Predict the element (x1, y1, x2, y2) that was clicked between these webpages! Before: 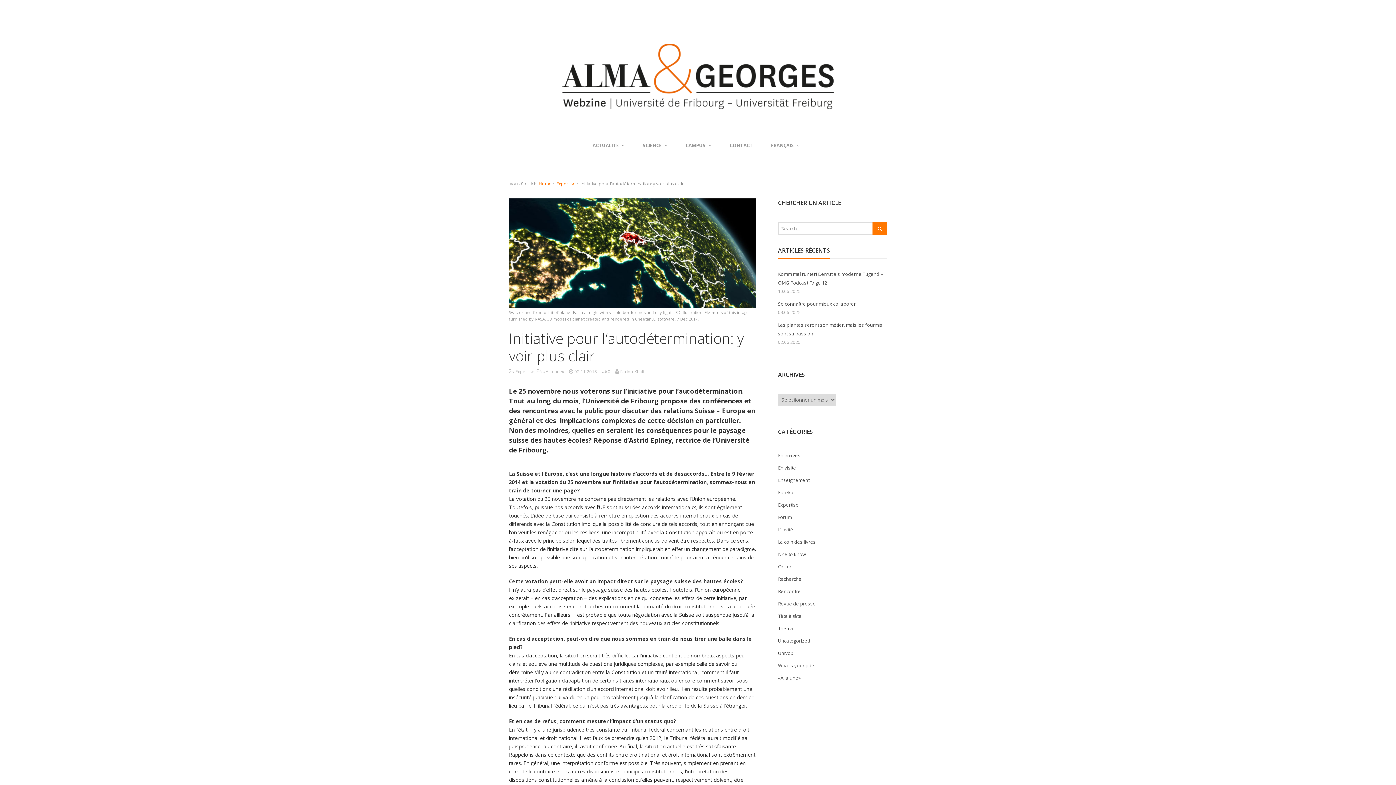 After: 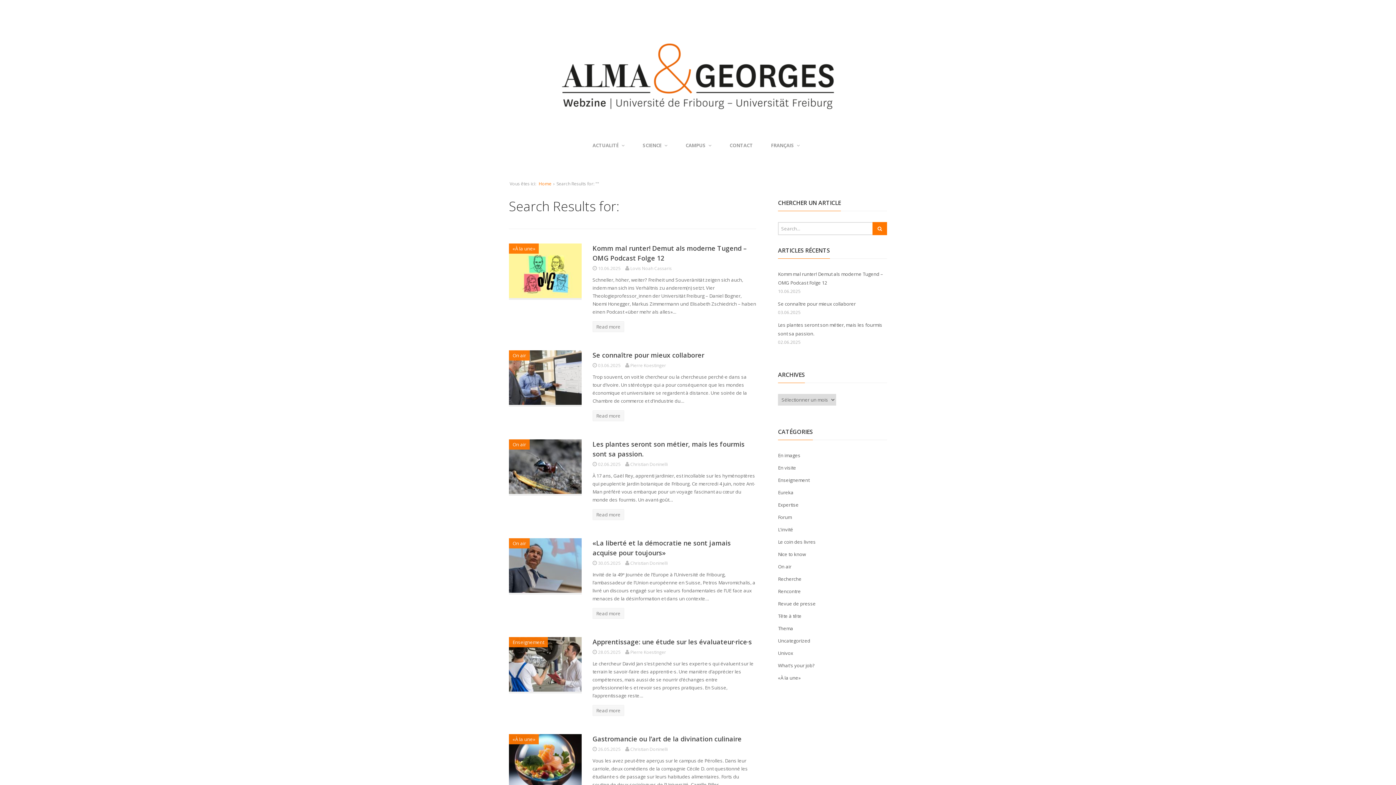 Action: bbox: (872, 222, 887, 235)